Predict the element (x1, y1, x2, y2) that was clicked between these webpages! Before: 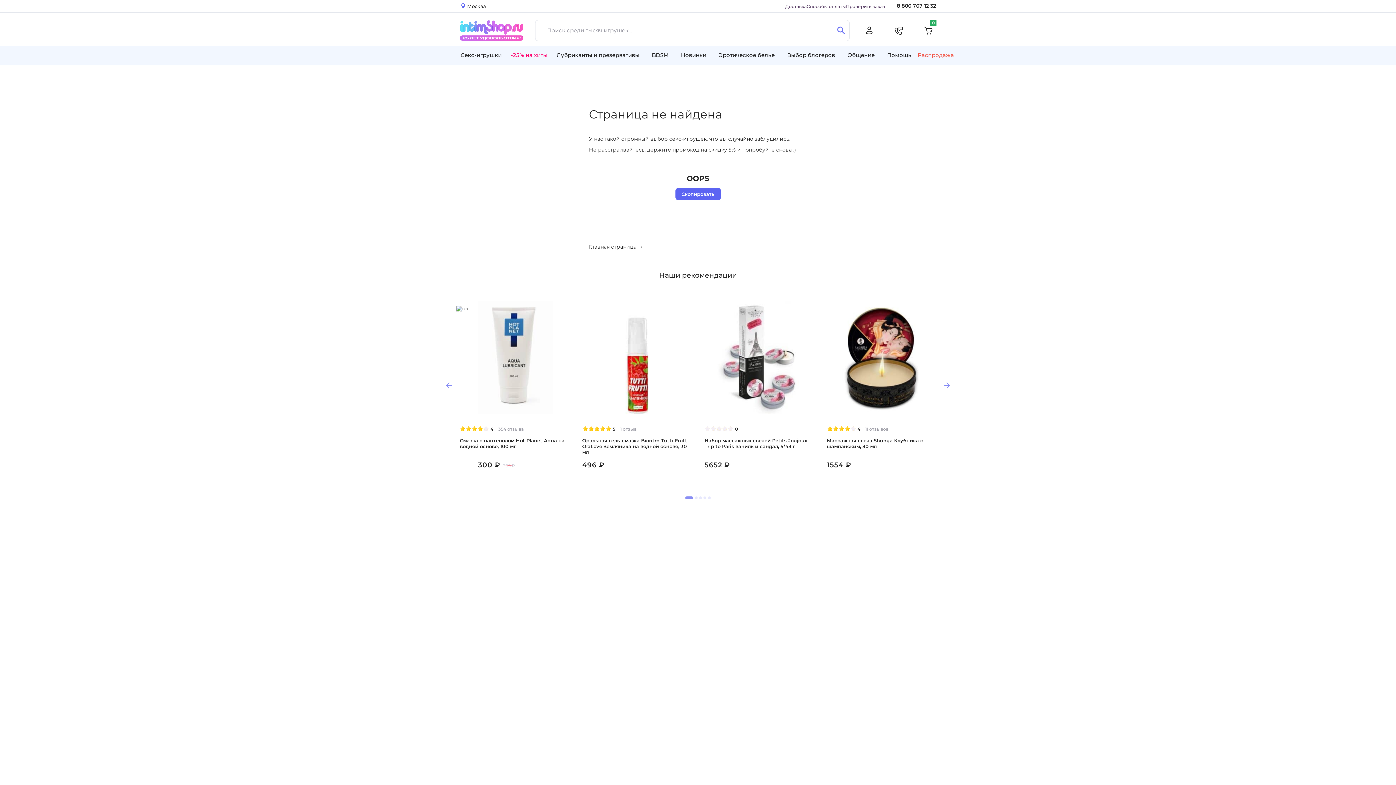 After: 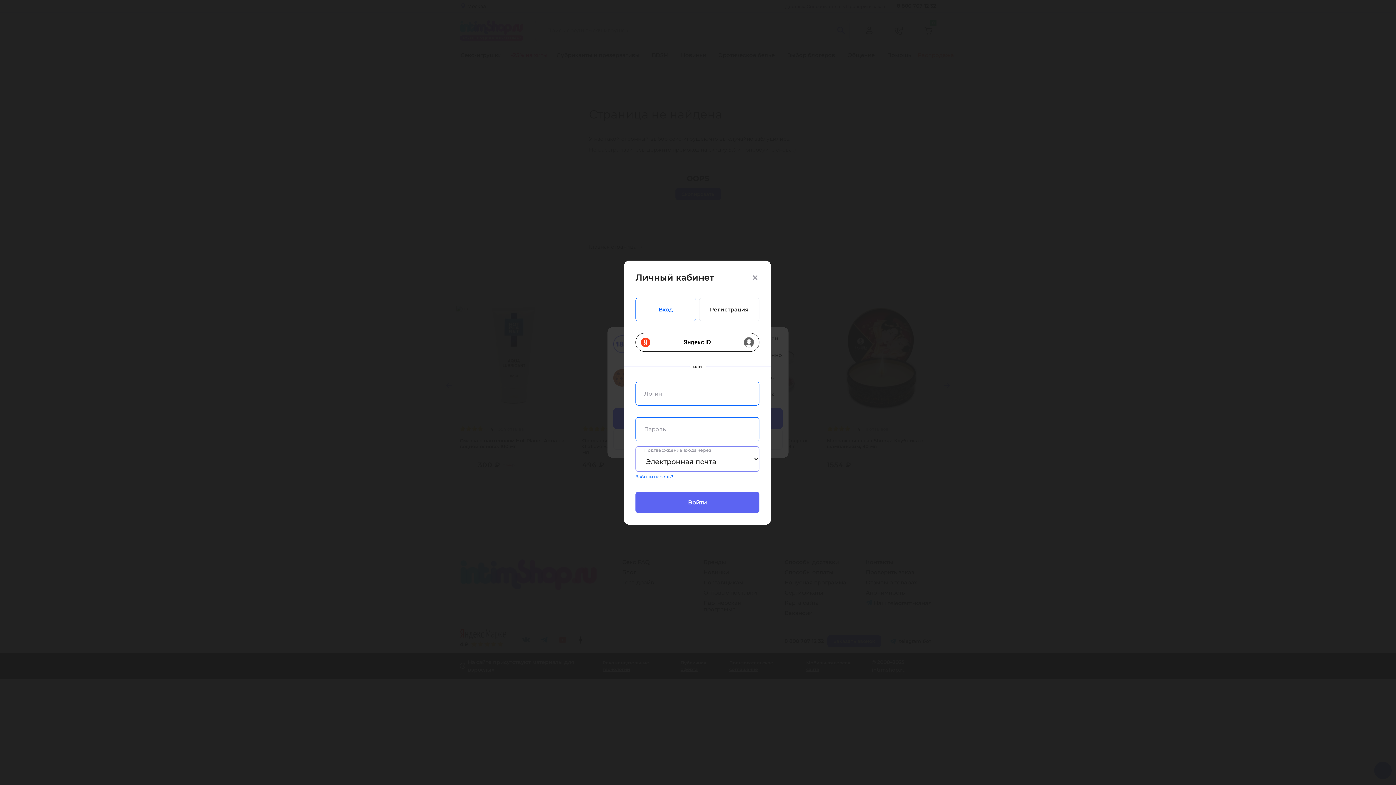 Action: label: Личный кабинет bbox: (861, 22, 877, 38)